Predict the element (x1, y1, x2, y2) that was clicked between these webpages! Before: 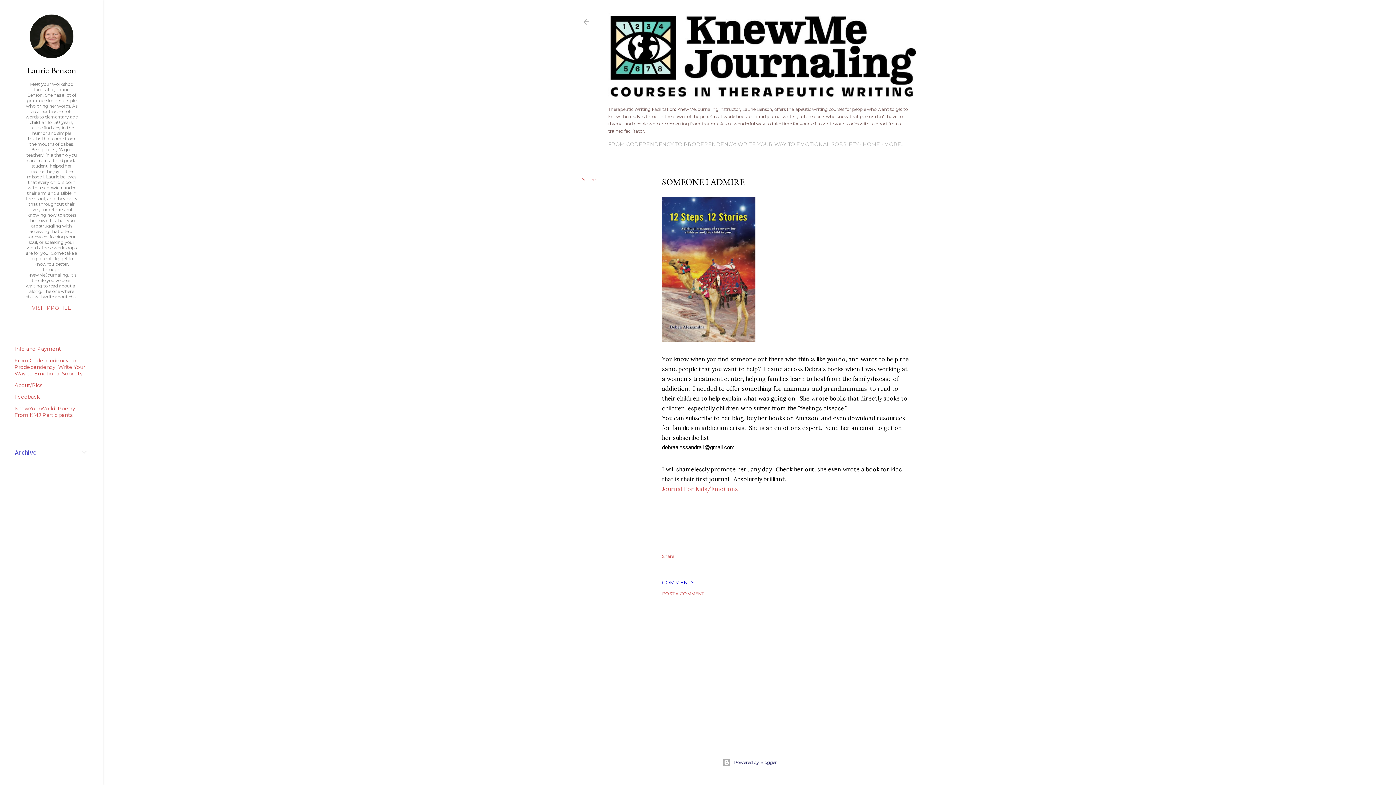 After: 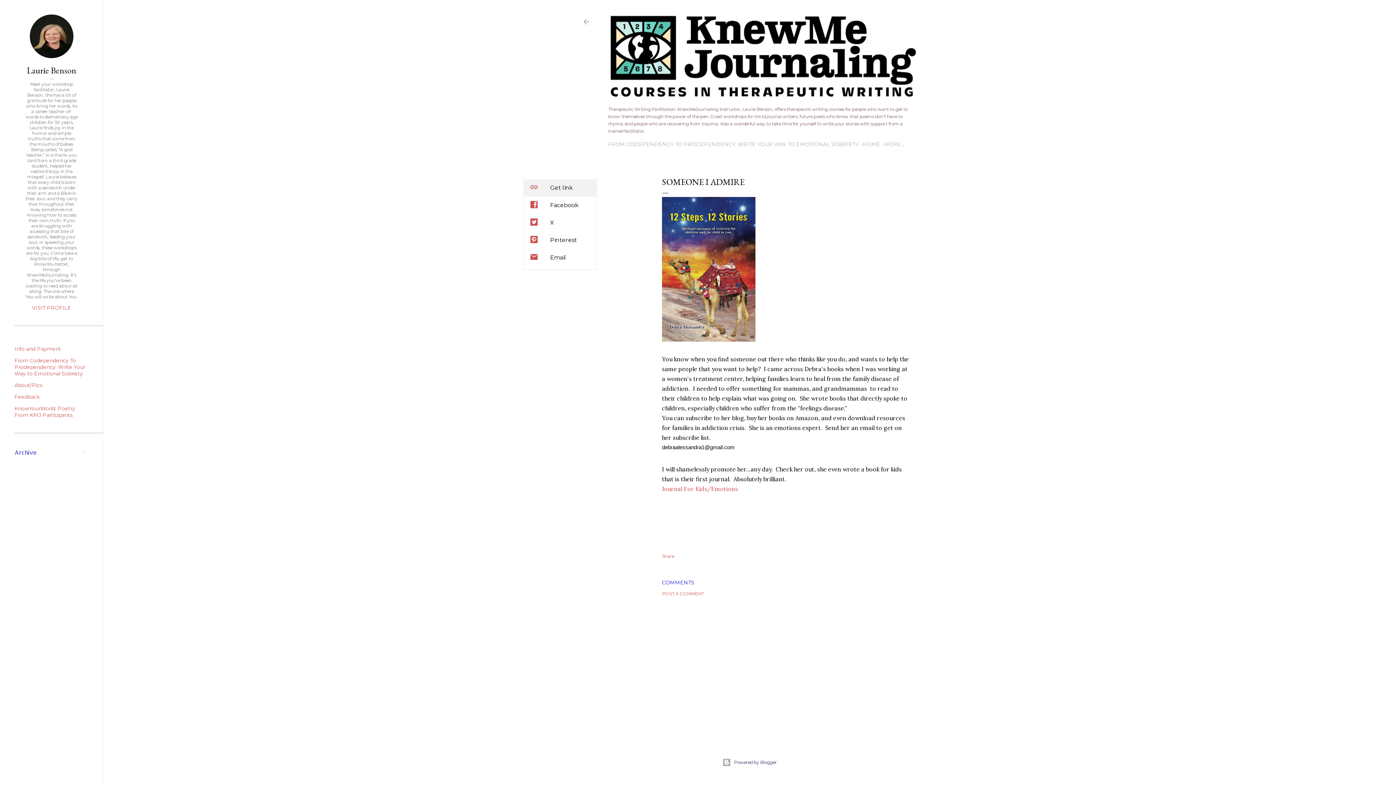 Action: label: Share bbox: (582, 176, 596, 182)